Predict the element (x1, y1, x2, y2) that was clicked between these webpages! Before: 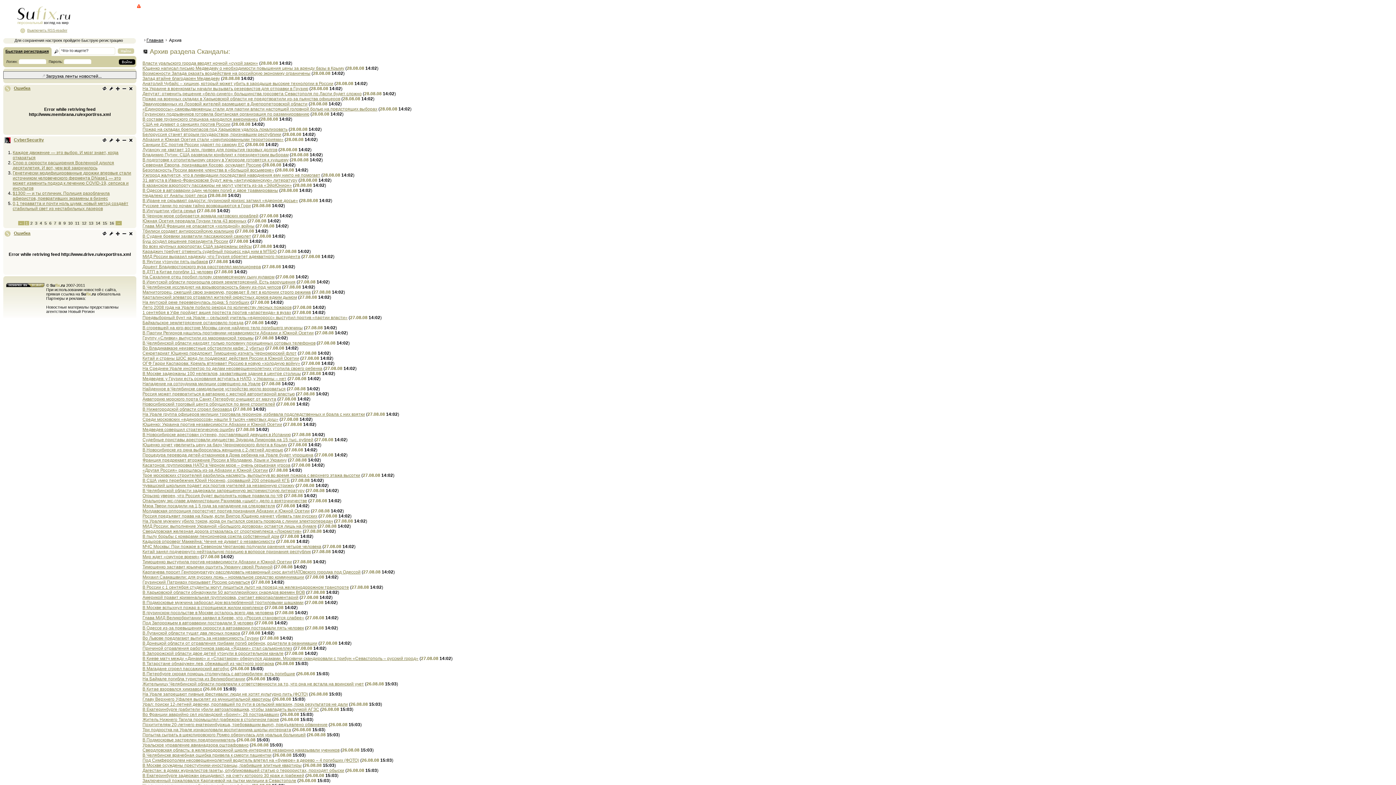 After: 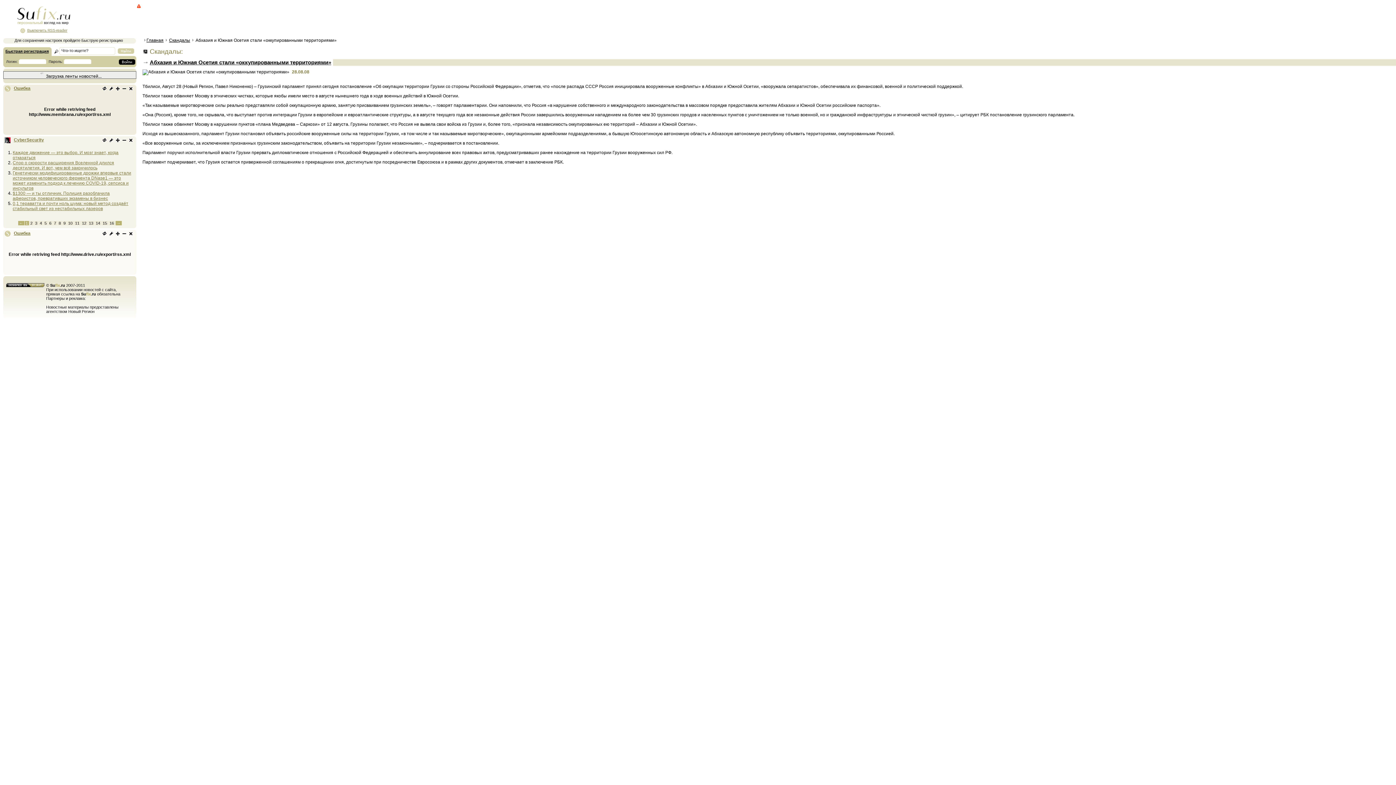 Action: bbox: (142, 137, 283, 142) label: Абхазия и Южная Осетия стали «оккупированными территориями»